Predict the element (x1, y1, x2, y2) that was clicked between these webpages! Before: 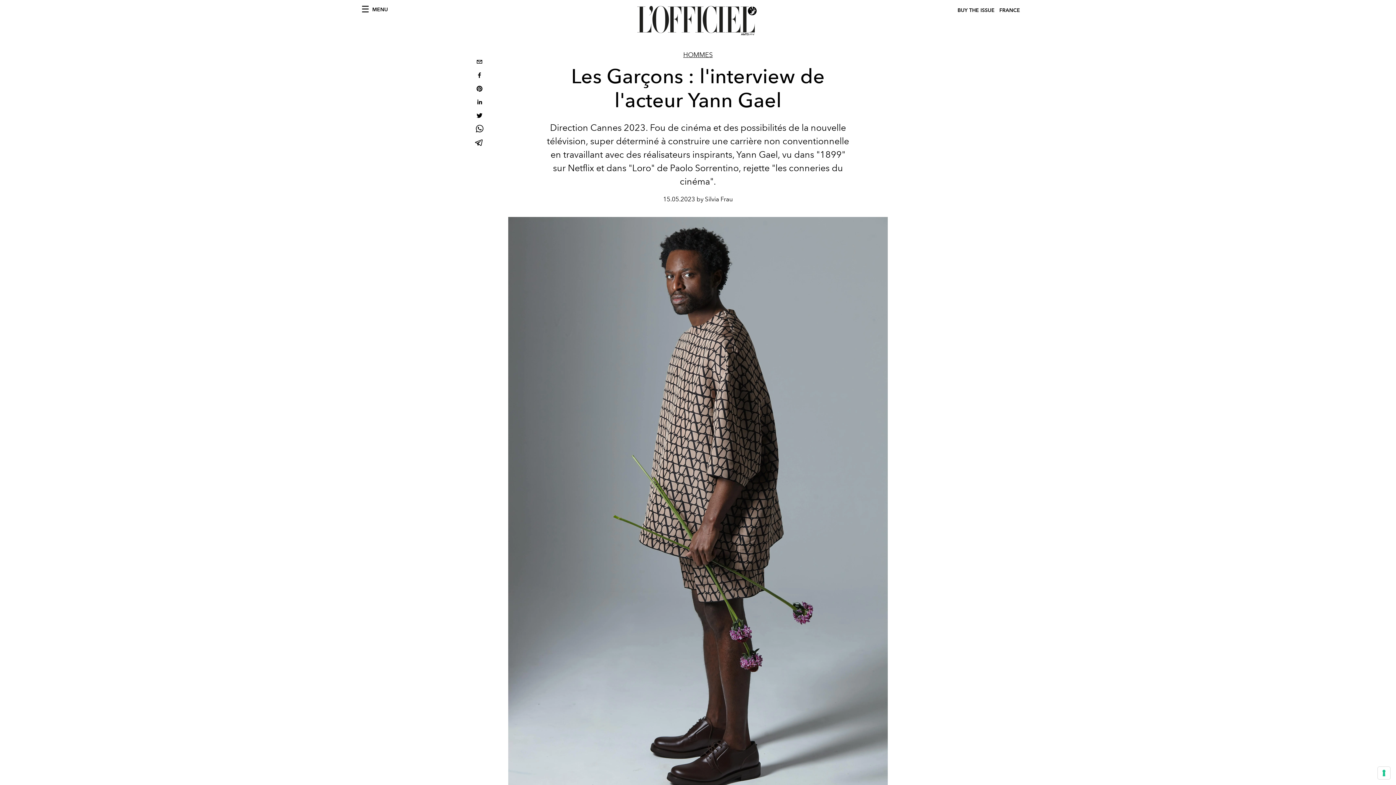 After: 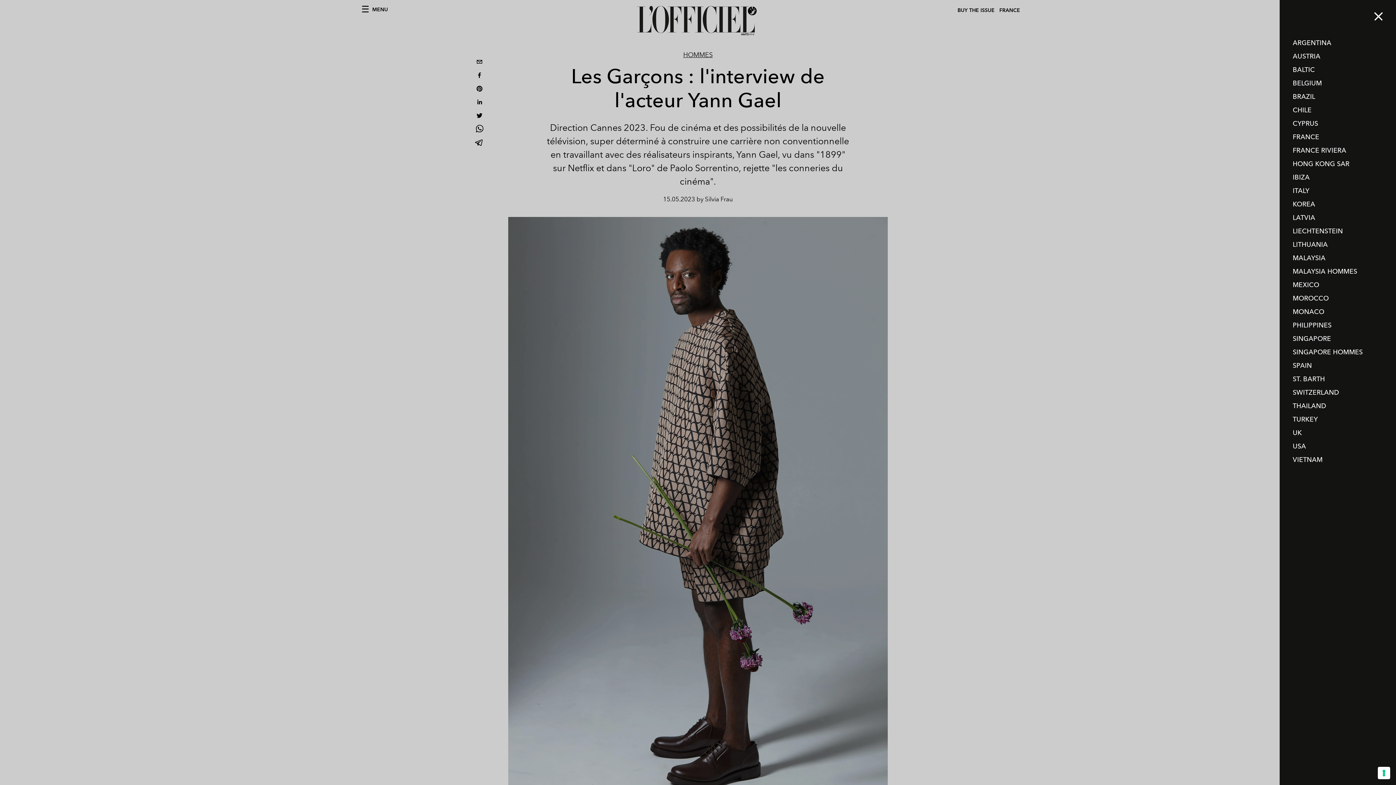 Action: bbox: (1031, 6, 1034, 14)